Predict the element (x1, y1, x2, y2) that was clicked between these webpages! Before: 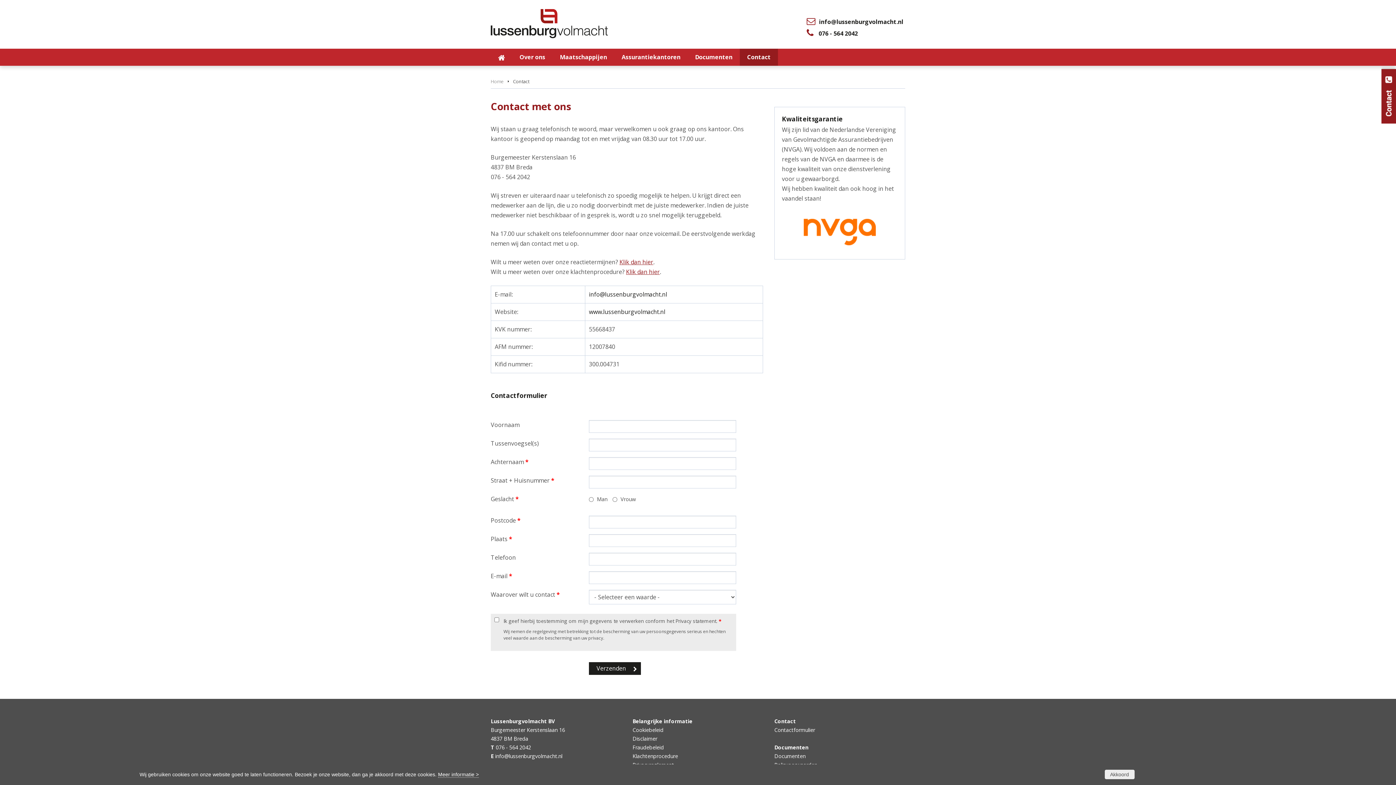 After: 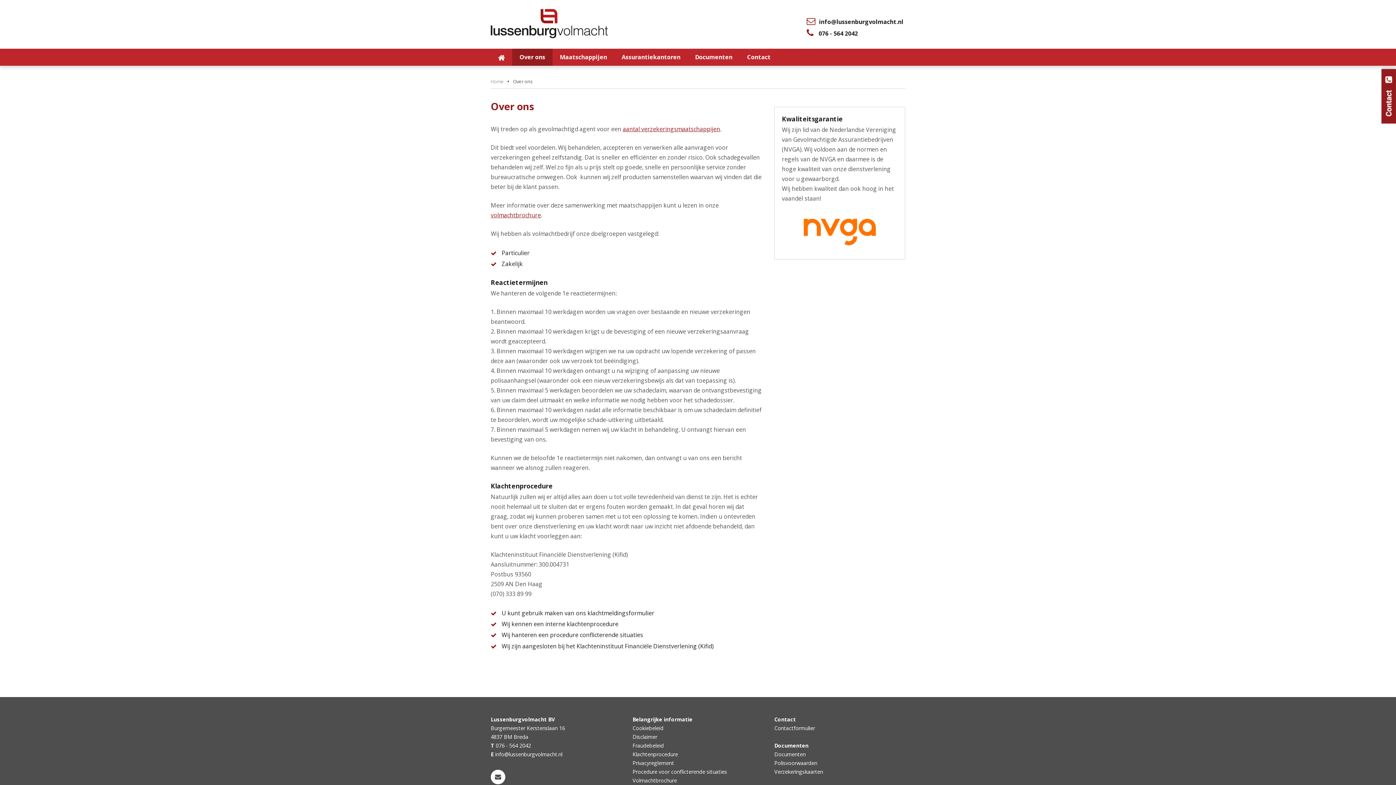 Action: label: Klik dan hier bbox: (619, 258, 653, 266)